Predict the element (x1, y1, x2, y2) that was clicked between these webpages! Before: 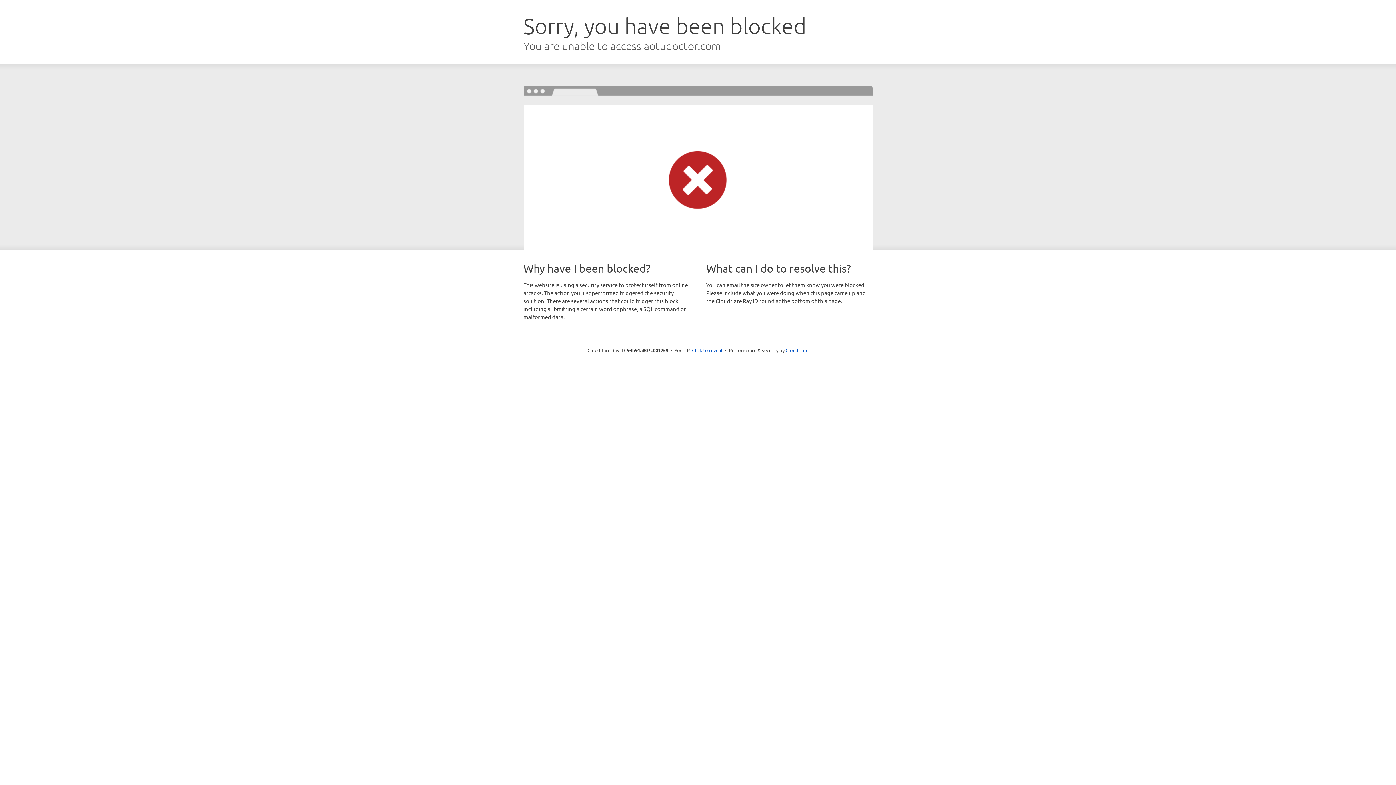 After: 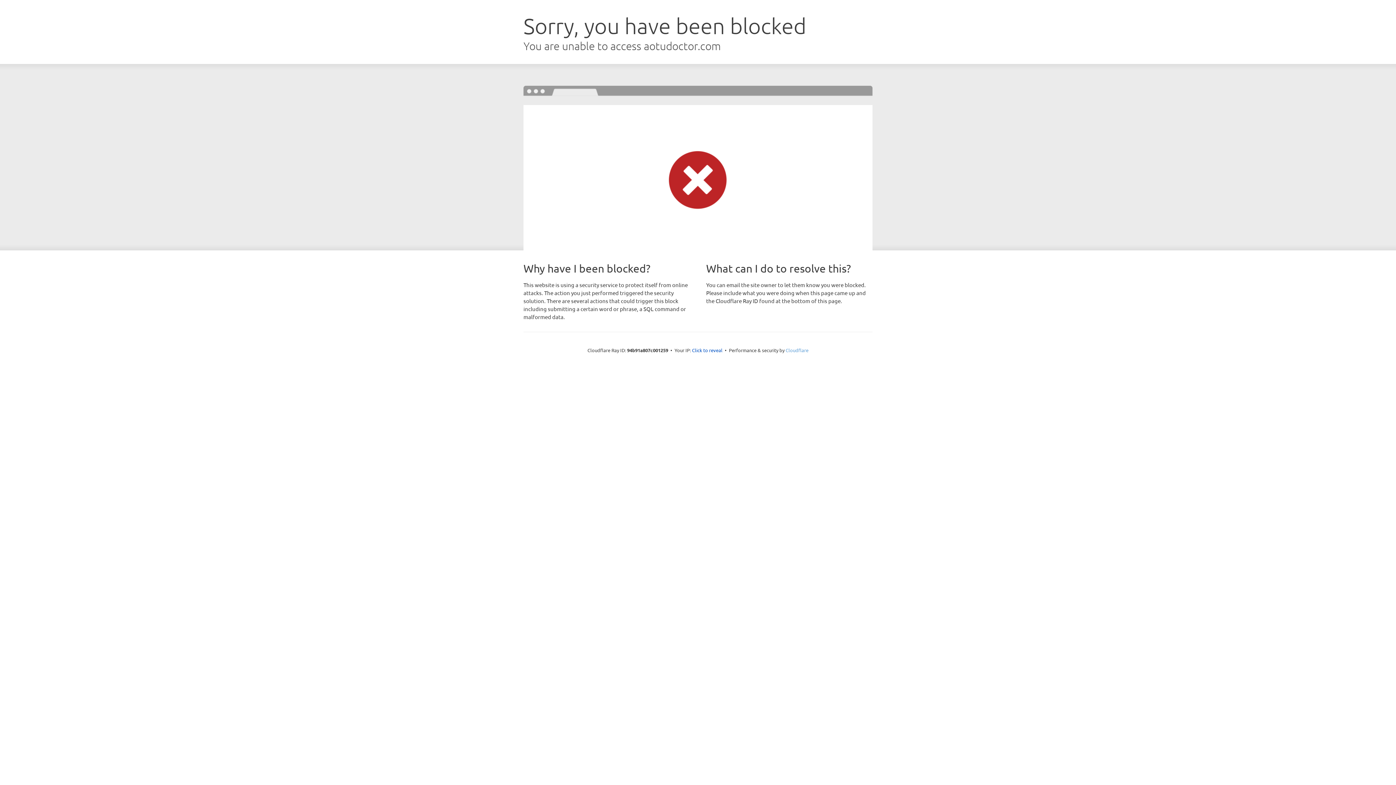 Action: label: Cloudflare bbox: (785, 347, 808, 353)